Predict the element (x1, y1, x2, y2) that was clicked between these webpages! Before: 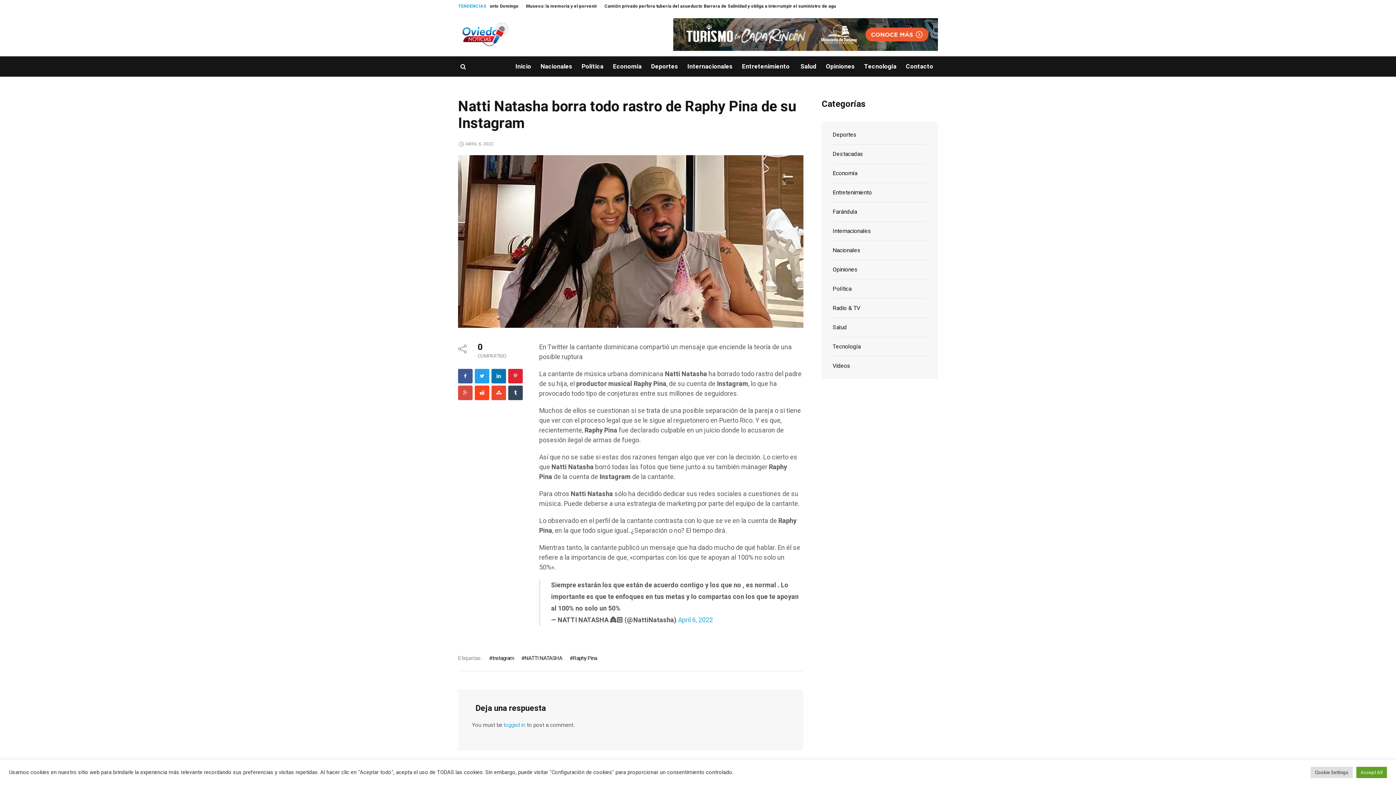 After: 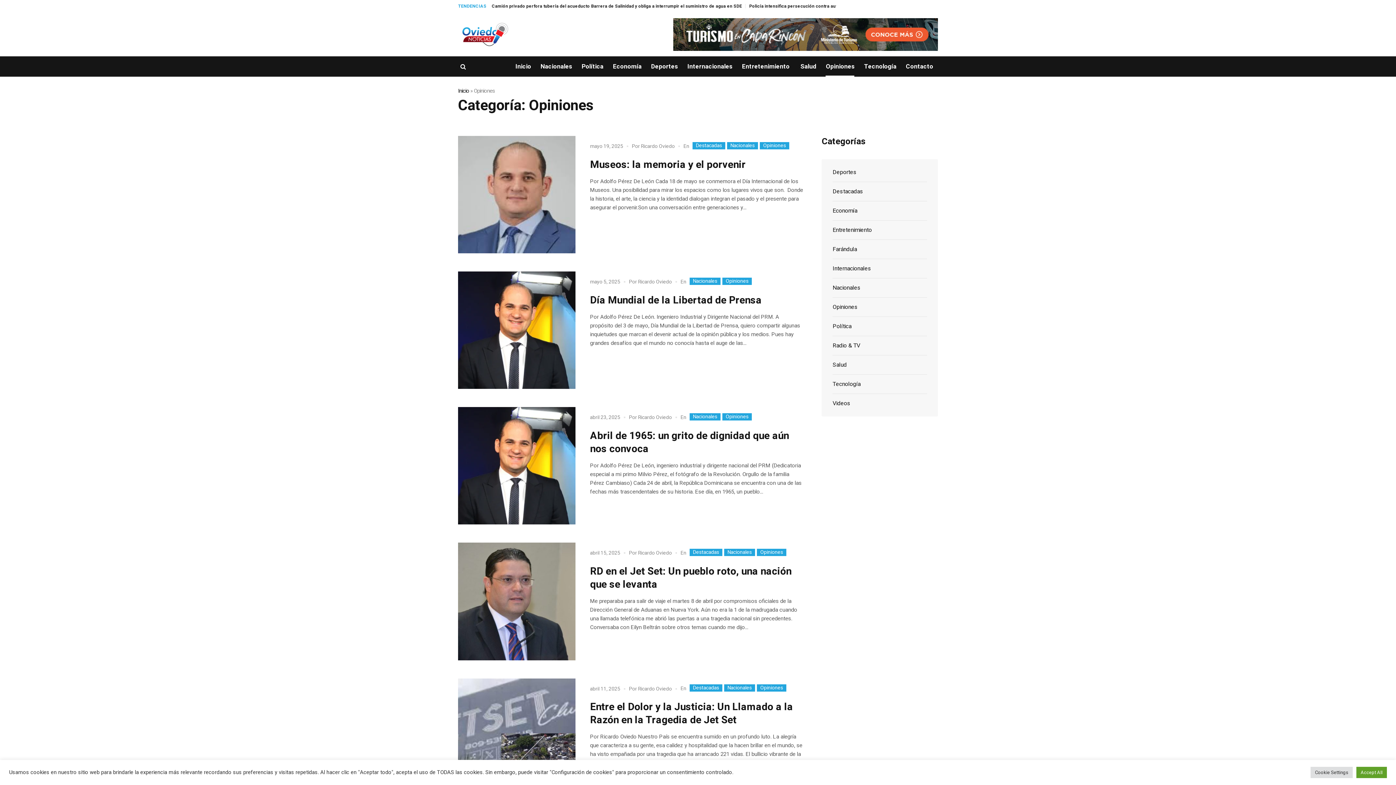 Action: bbox: (821, 56, 859, 76) label: Opiniones